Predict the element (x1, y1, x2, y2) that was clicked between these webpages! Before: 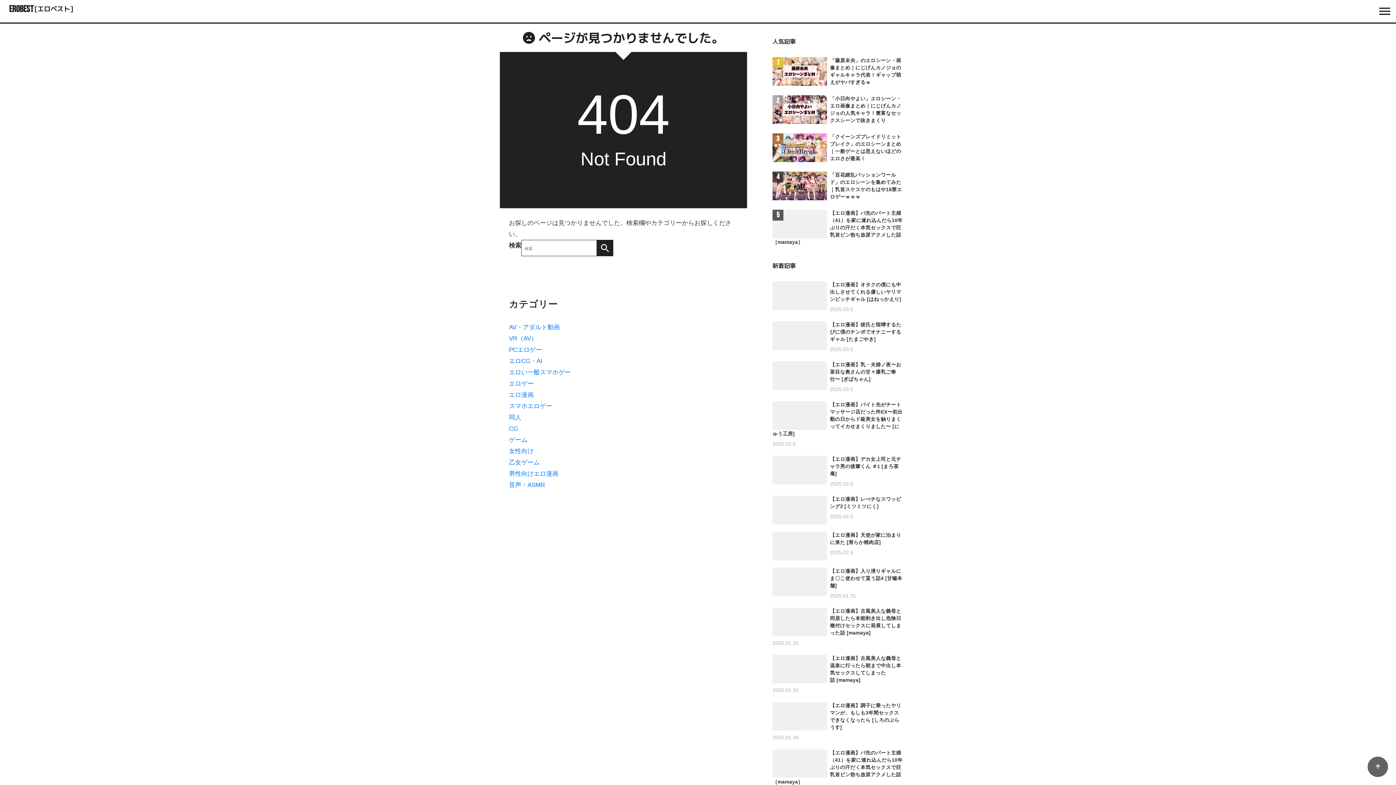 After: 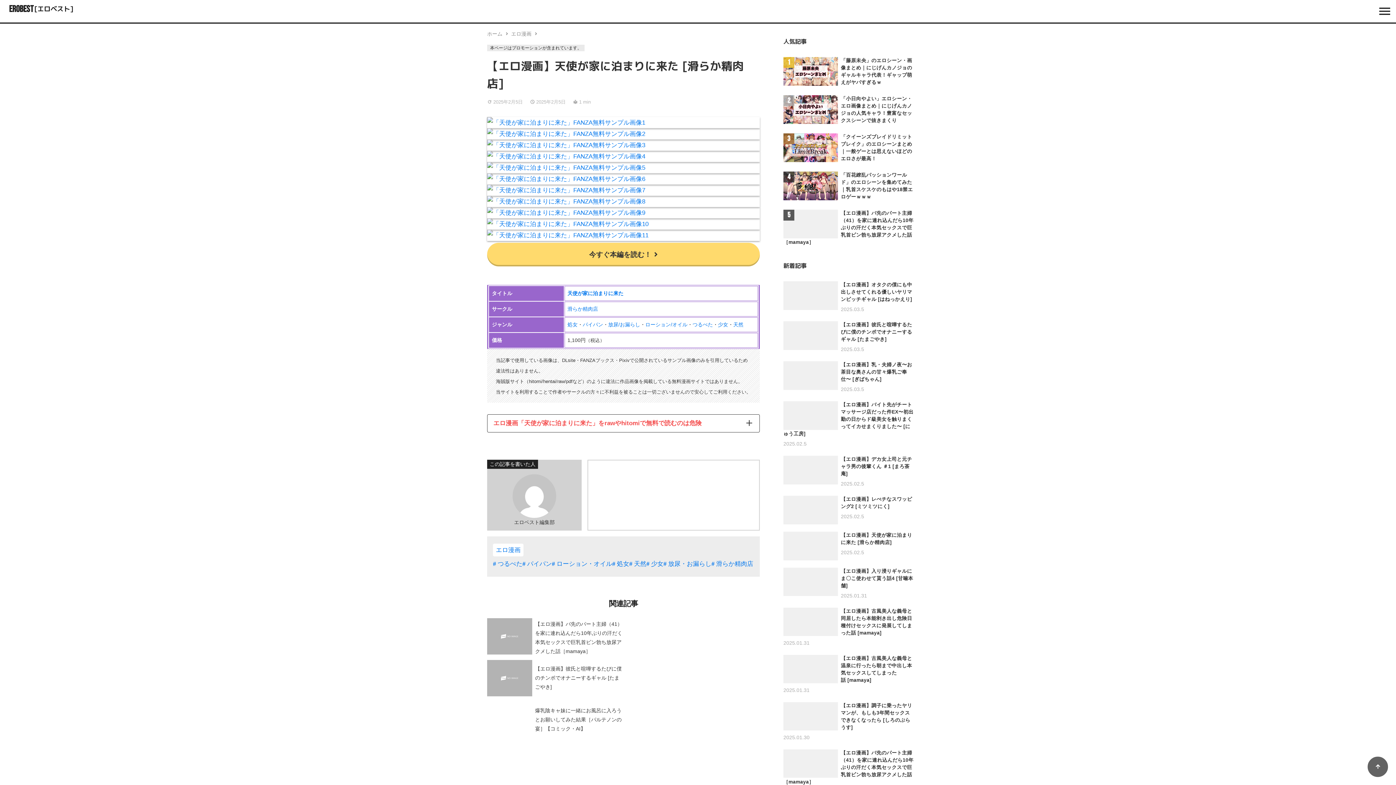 Action: bbox: (772, 531, 903, 560) label: 【エロ漫画】天使が家に泊まりに来た [滑らか精肉店]

2025.02.5